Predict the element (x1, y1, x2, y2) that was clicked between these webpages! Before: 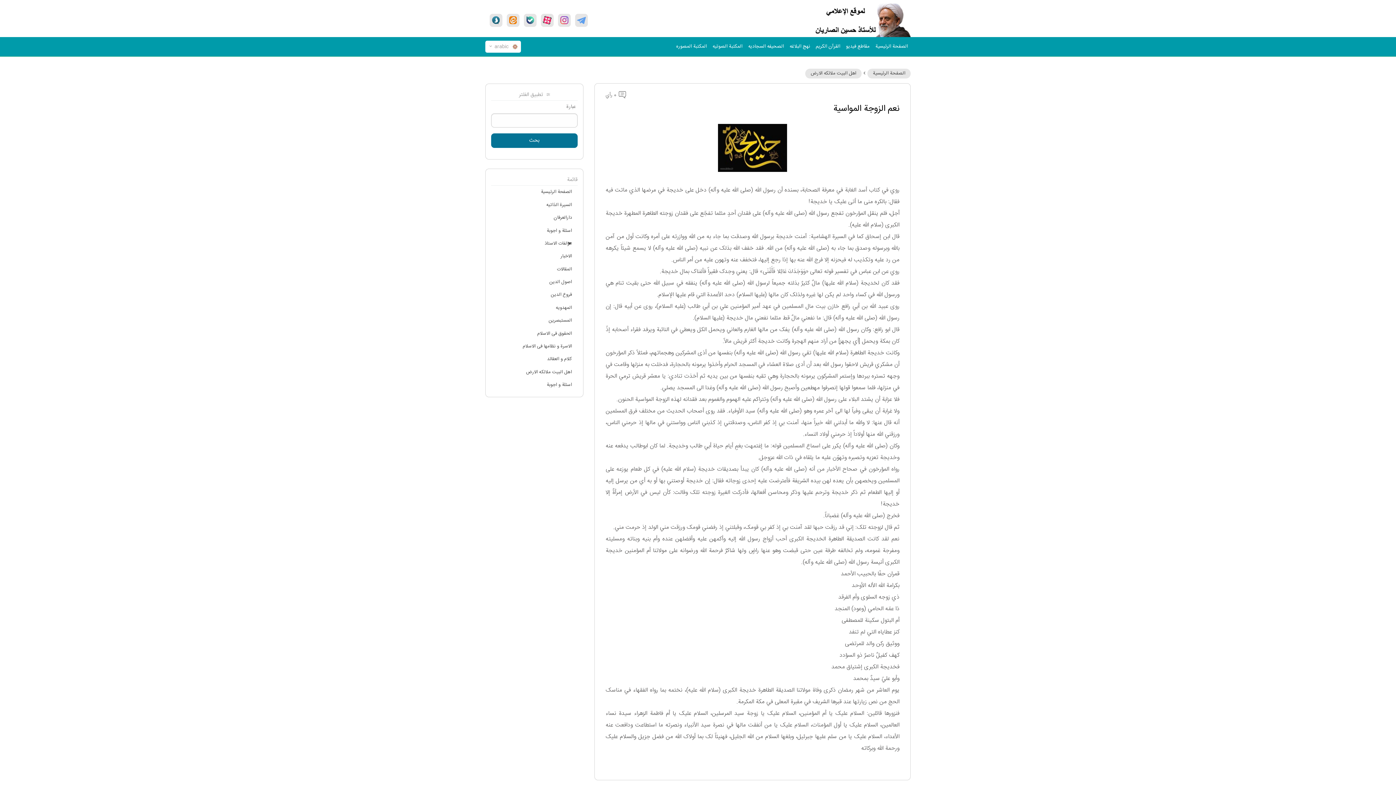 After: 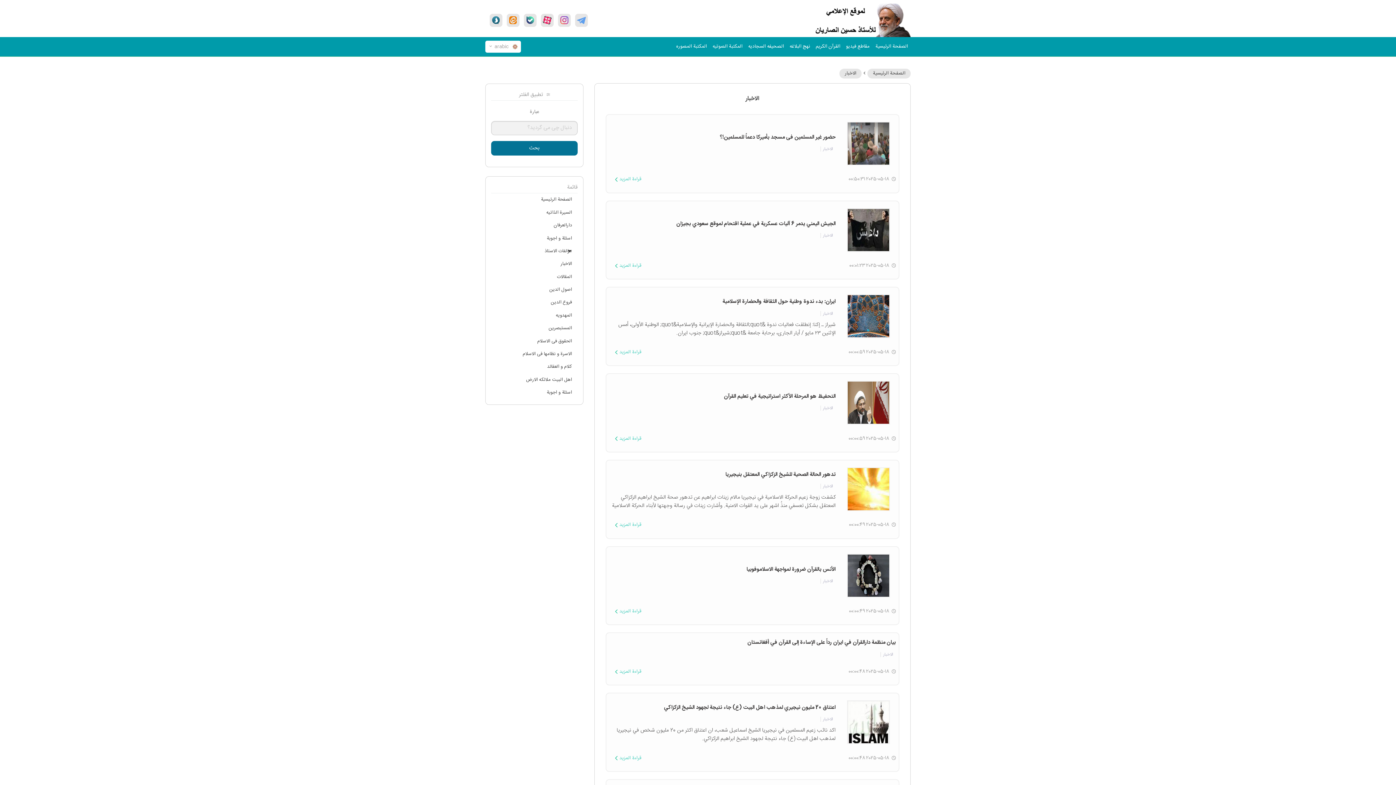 Action: bbox: (491, 250, 577, 263) label: الاخبار